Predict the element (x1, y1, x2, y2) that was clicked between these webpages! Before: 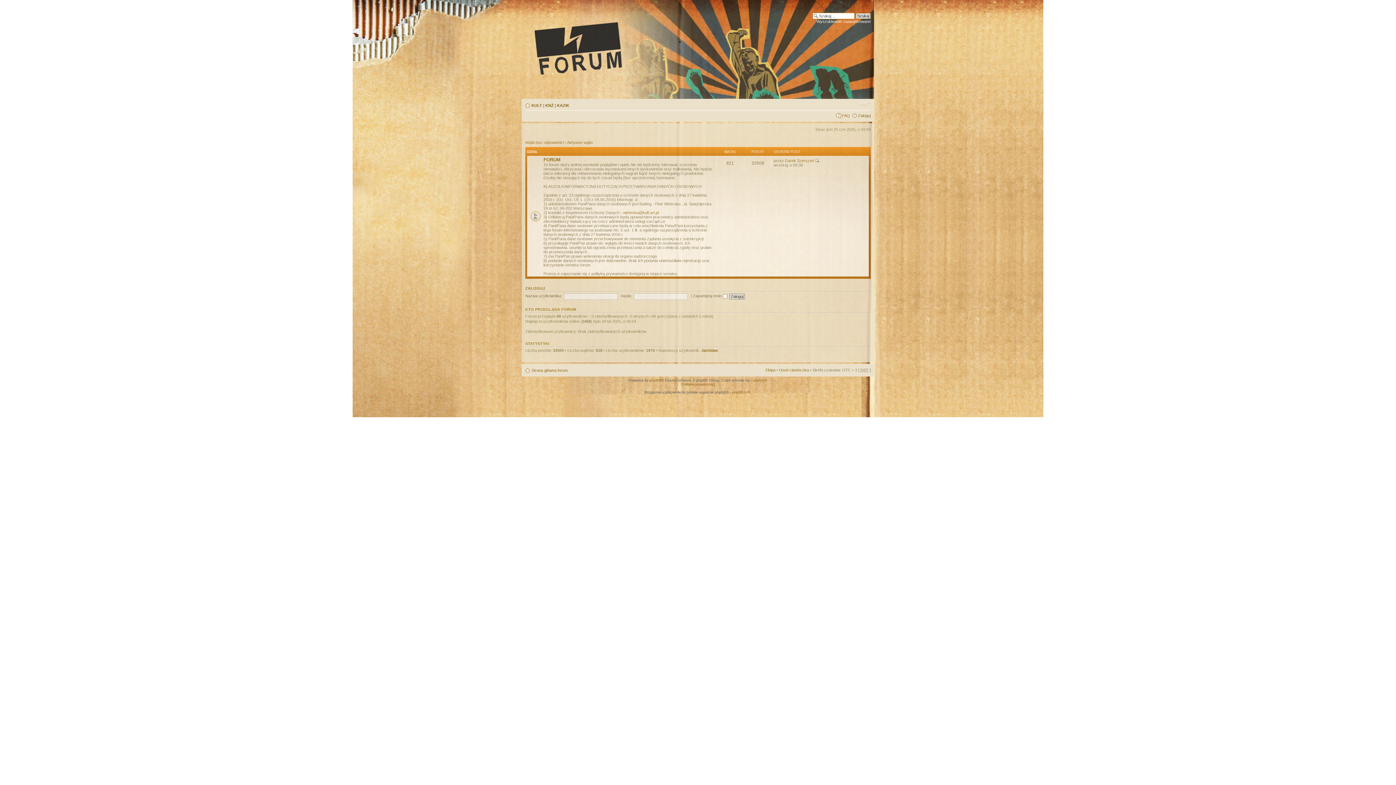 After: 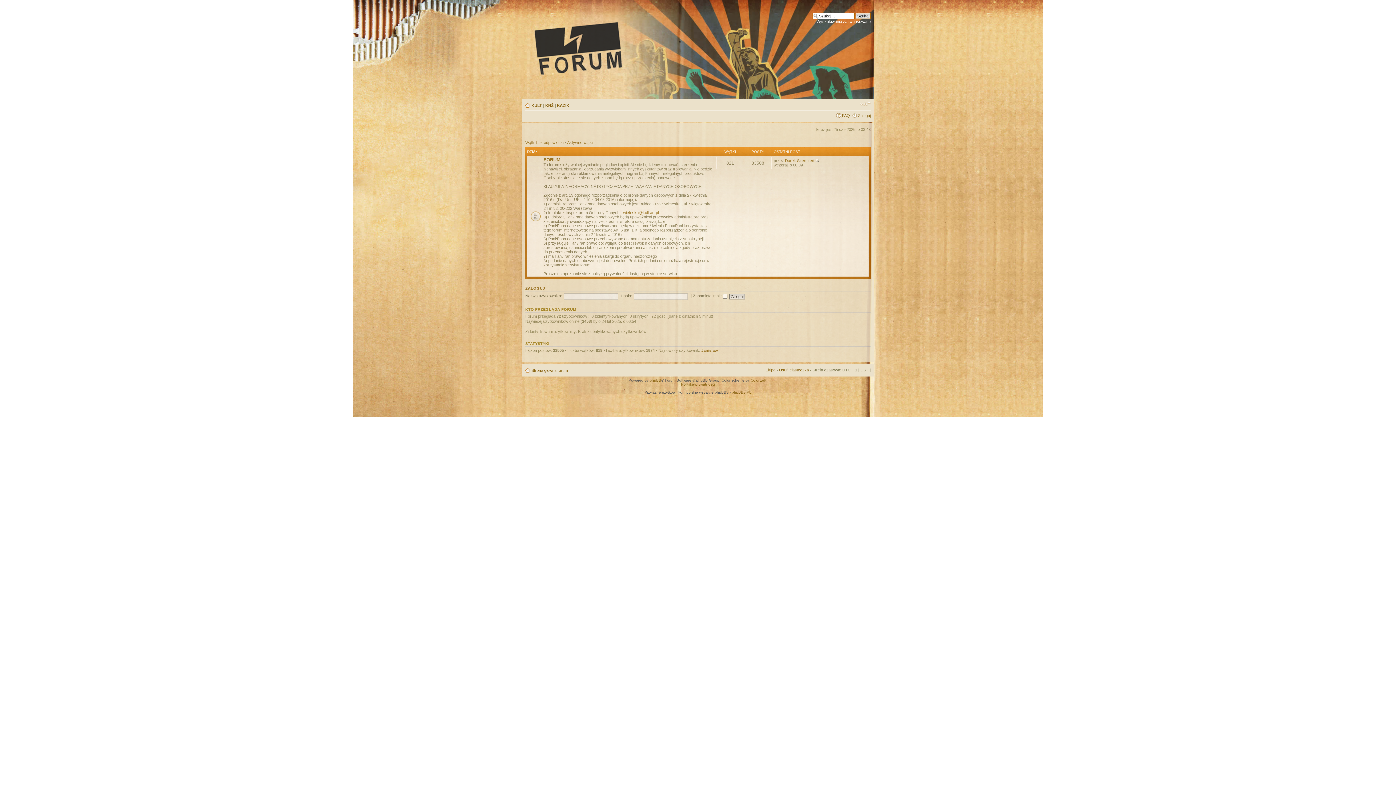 Action: bbox: (527, 16, 764, 79)